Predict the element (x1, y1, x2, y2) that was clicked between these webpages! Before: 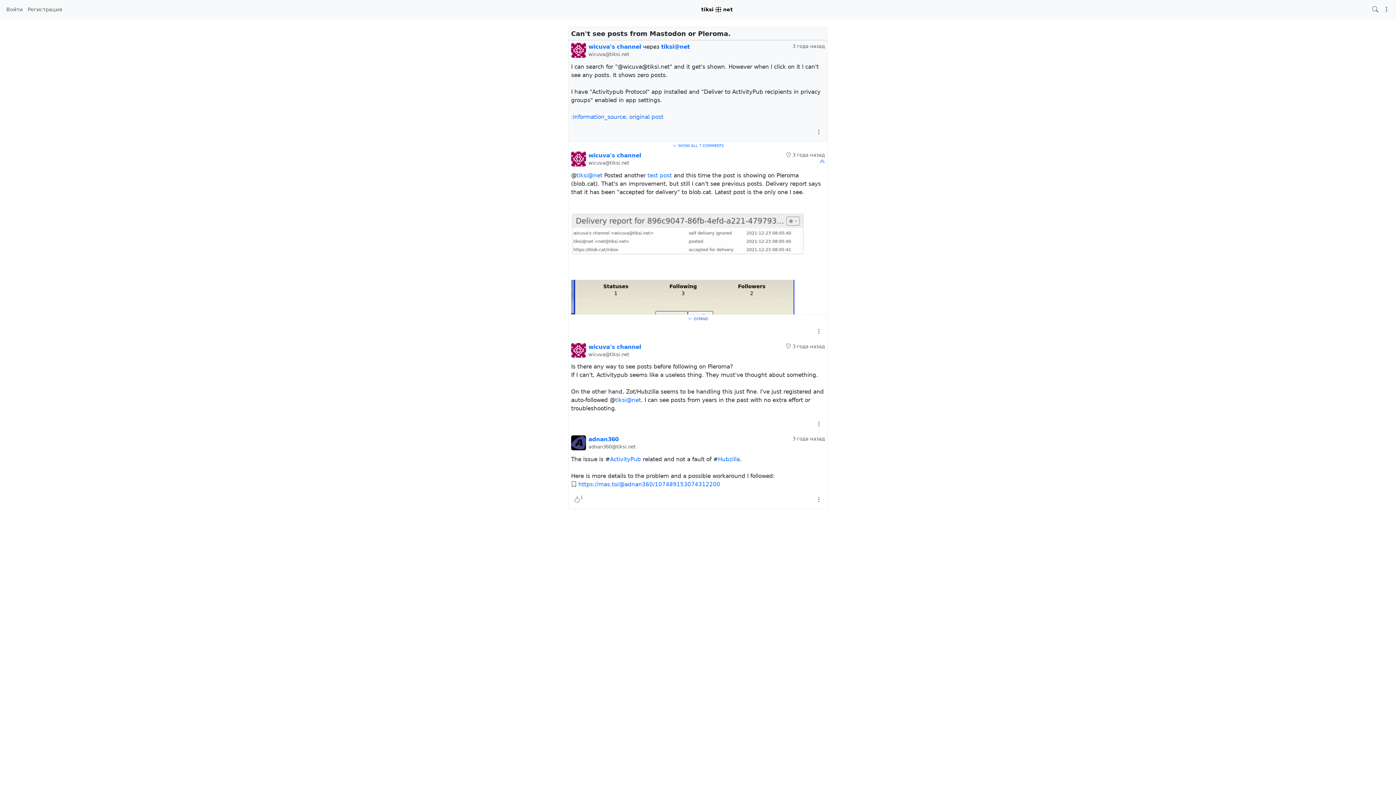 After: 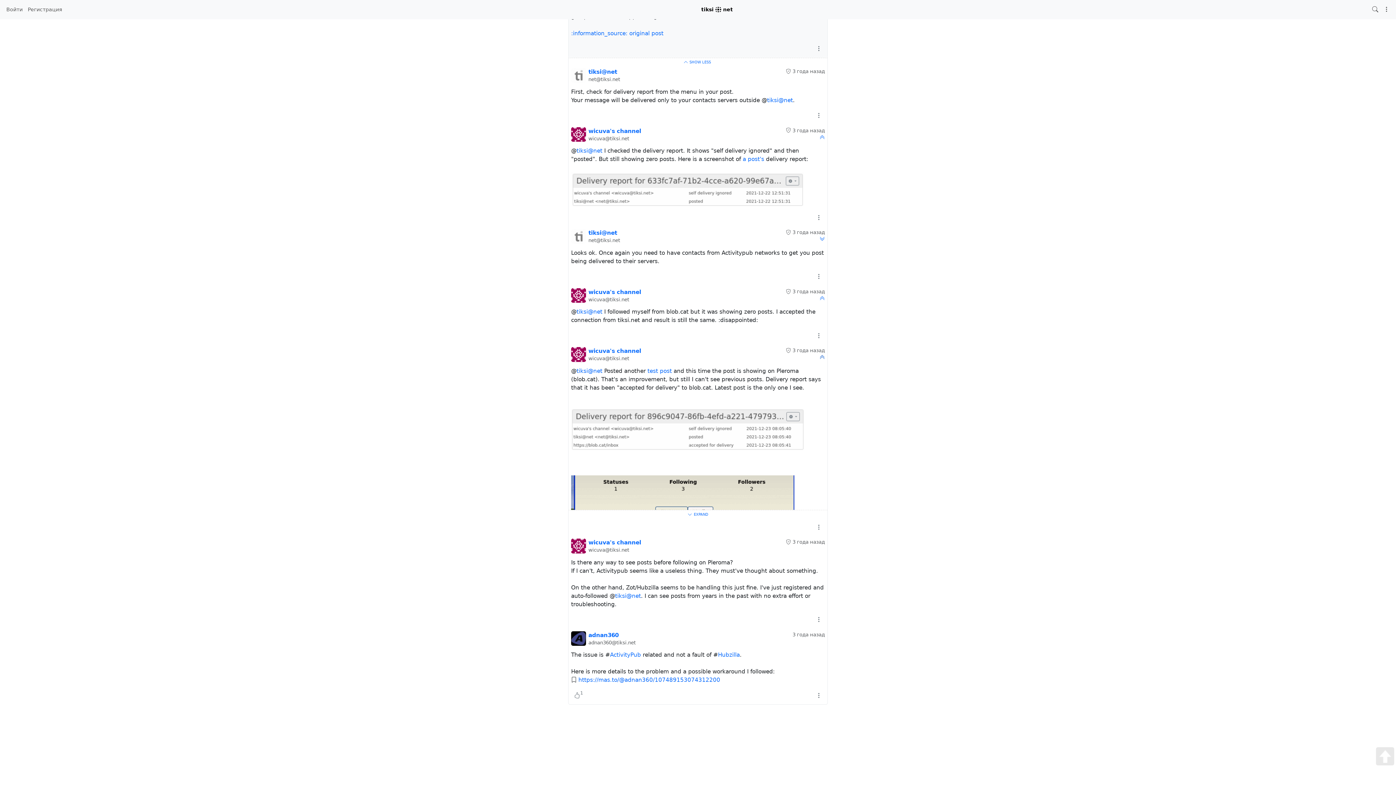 Action: bbox: (819, 158, 825, 165)